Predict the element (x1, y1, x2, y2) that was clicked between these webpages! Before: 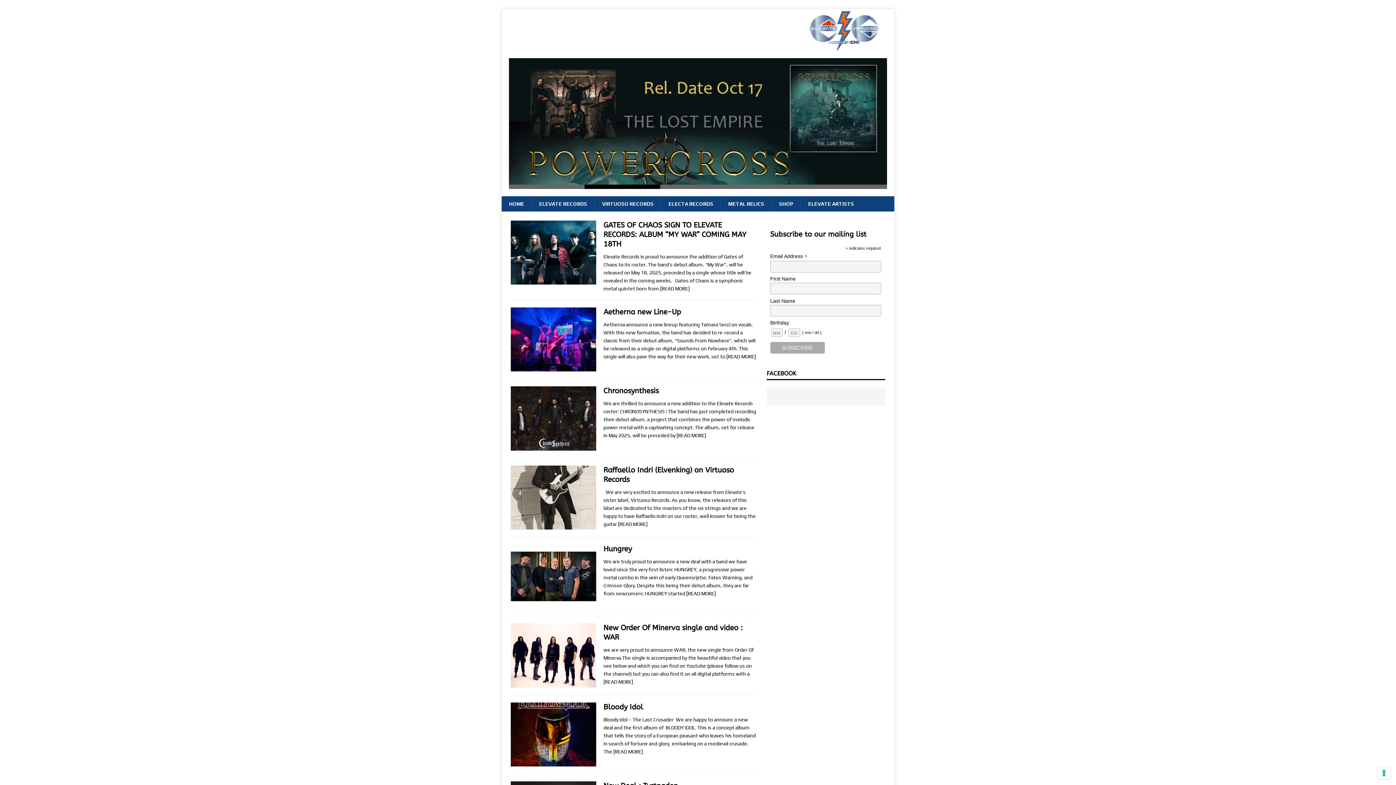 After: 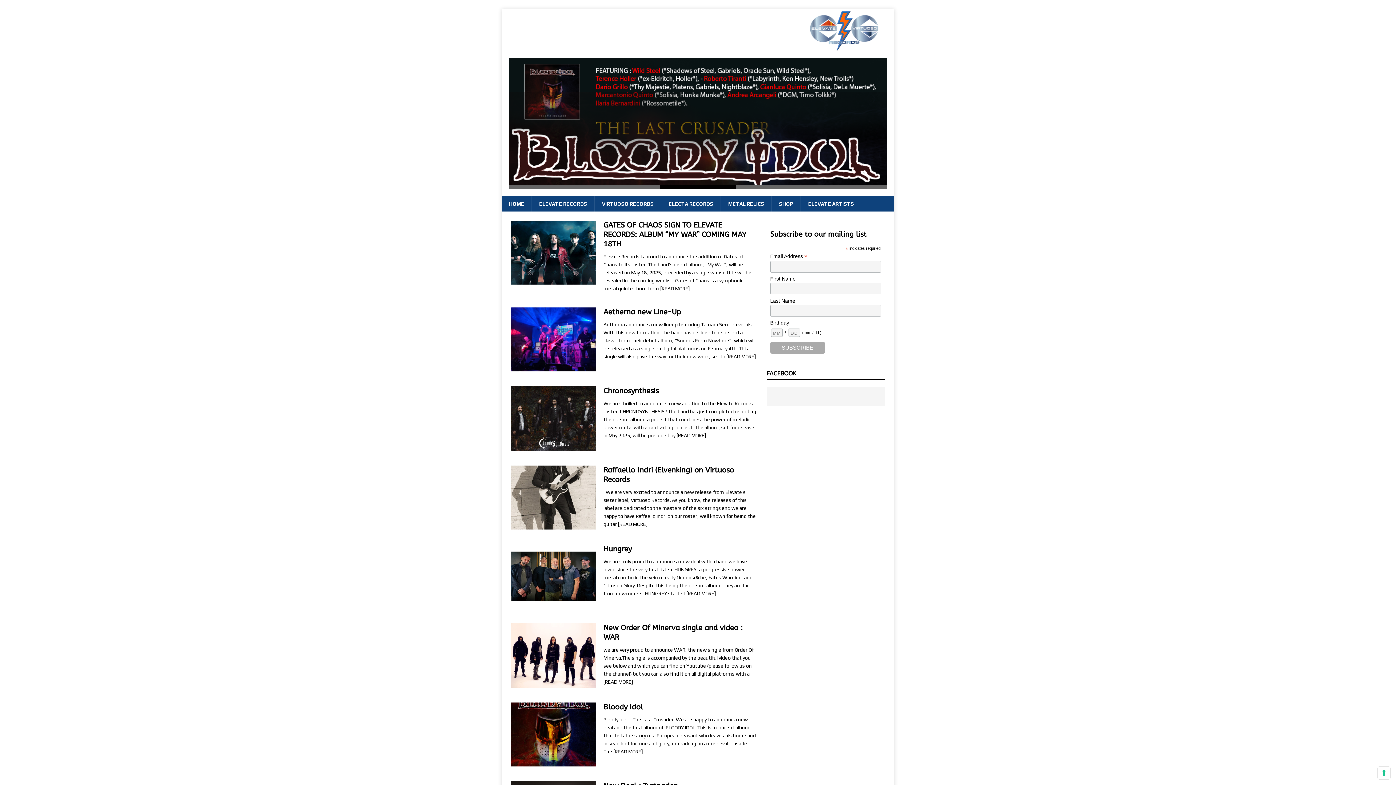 Action: bbox: (501, 44, 894, 49)